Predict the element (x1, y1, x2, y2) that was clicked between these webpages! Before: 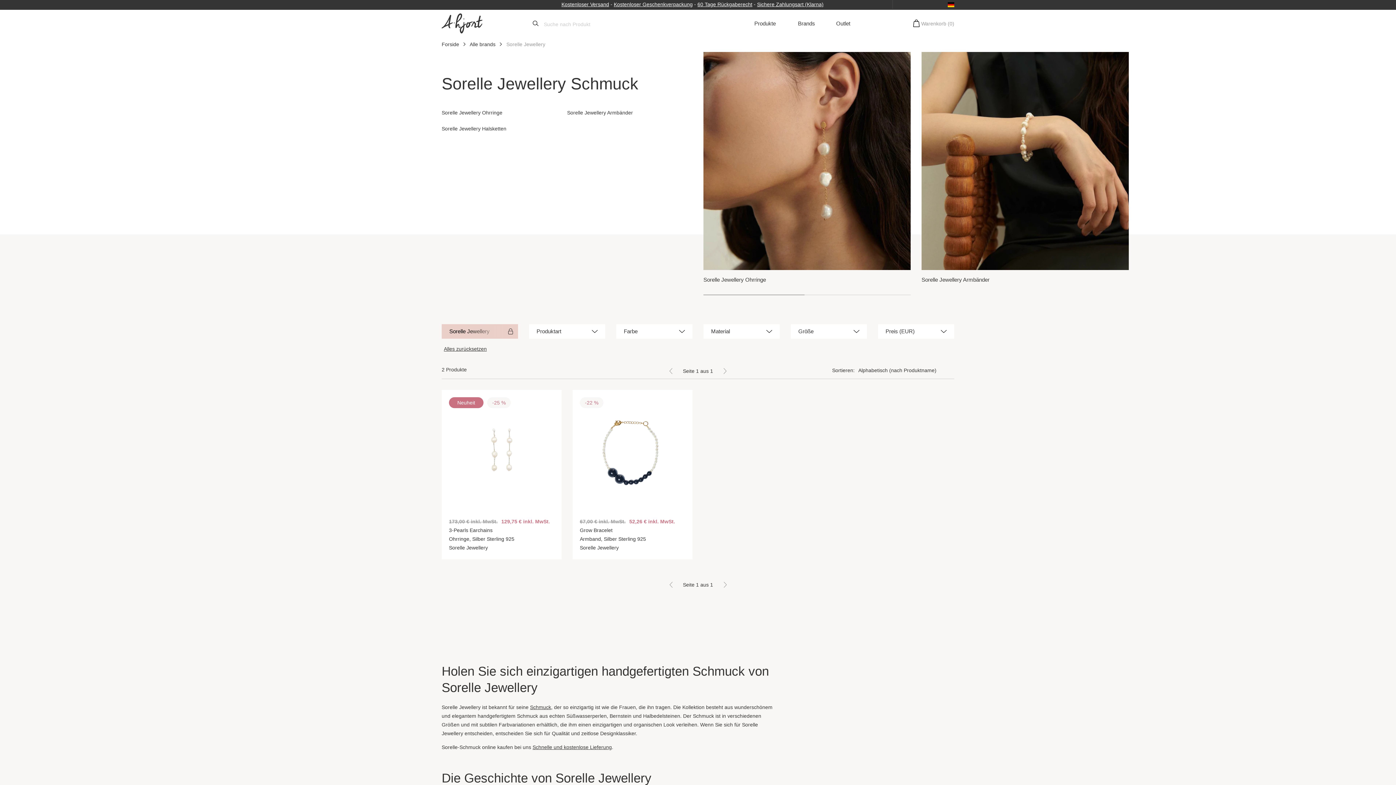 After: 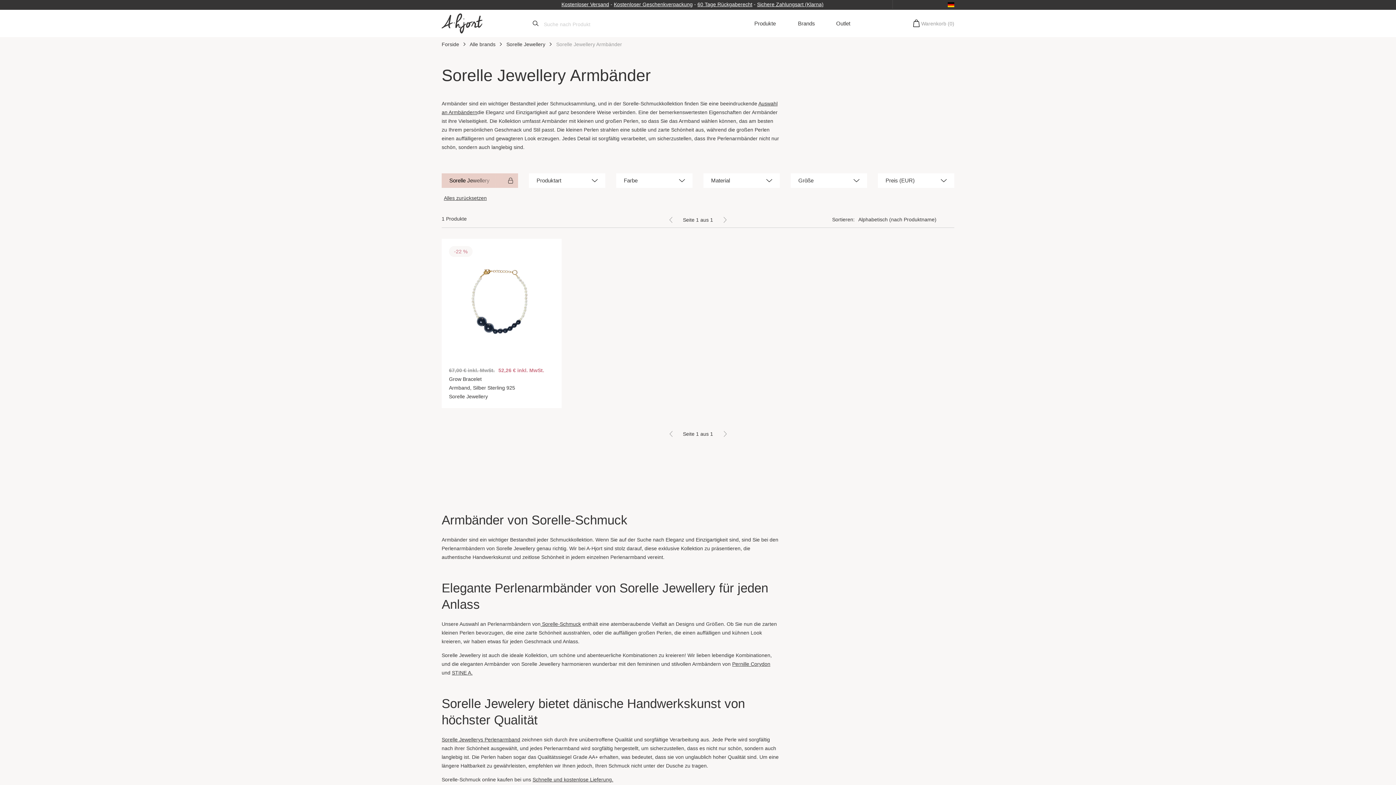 Action: label: Sorelle Jewellery Armbänder bbox: (921, 52, 1129, 289)